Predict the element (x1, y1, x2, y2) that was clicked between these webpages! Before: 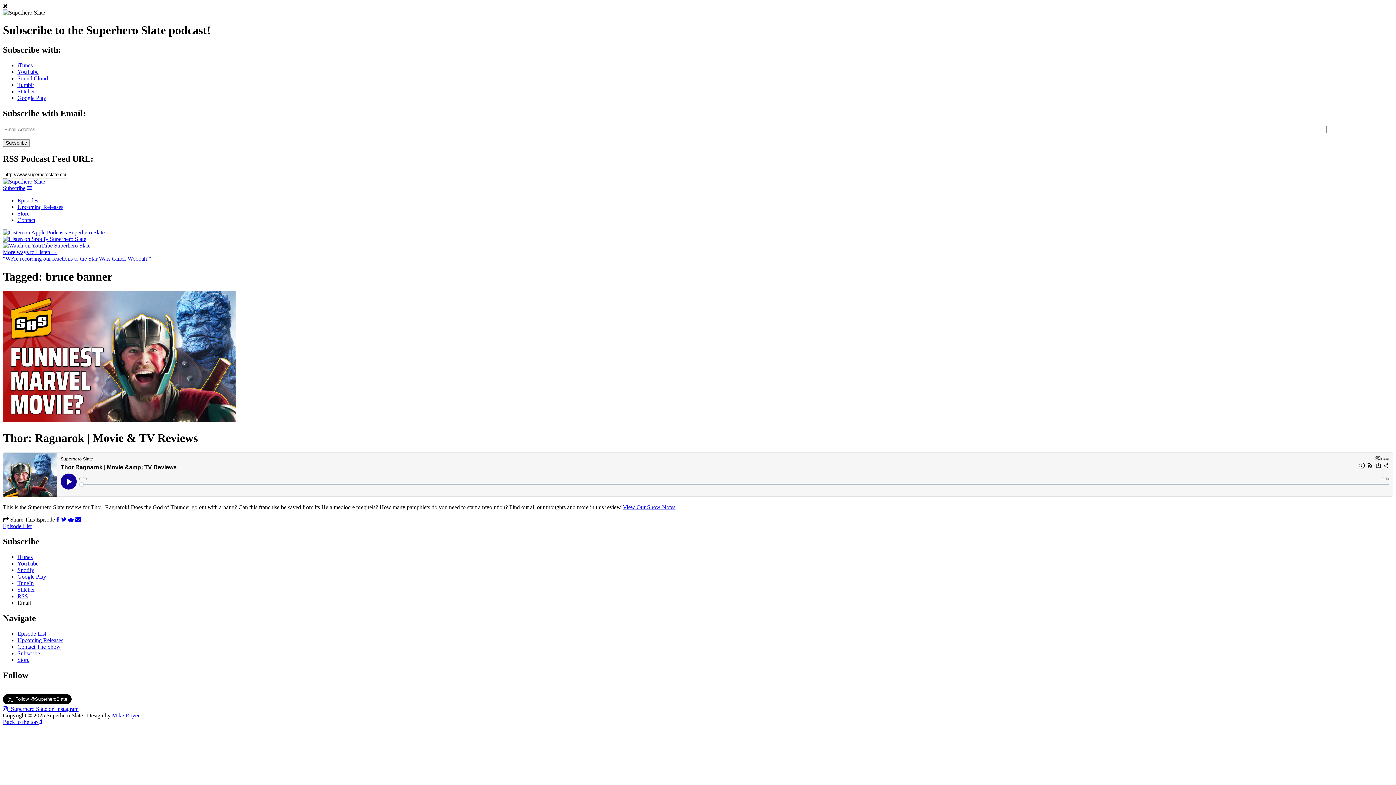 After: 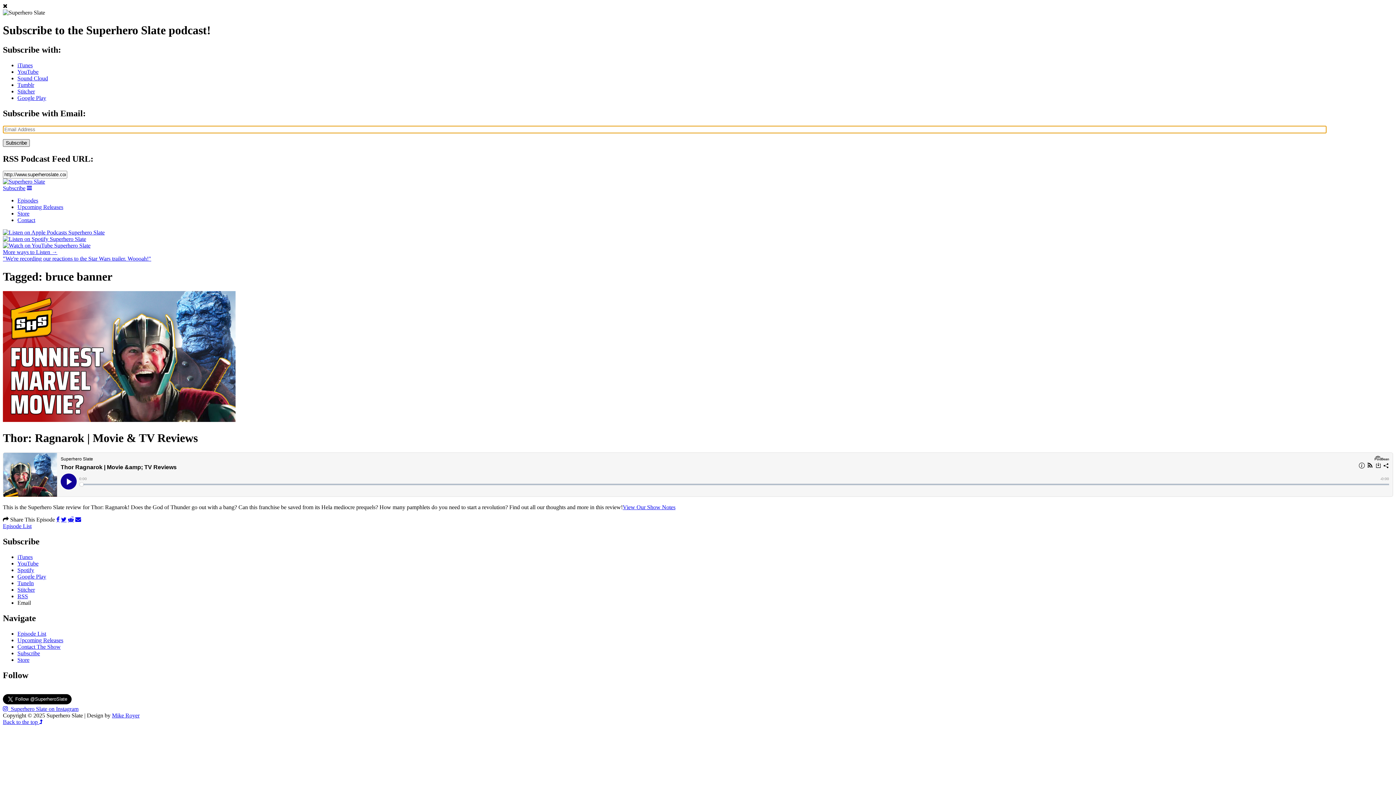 Action: bbox: (2, 139, 29, 146) label: Subscribe